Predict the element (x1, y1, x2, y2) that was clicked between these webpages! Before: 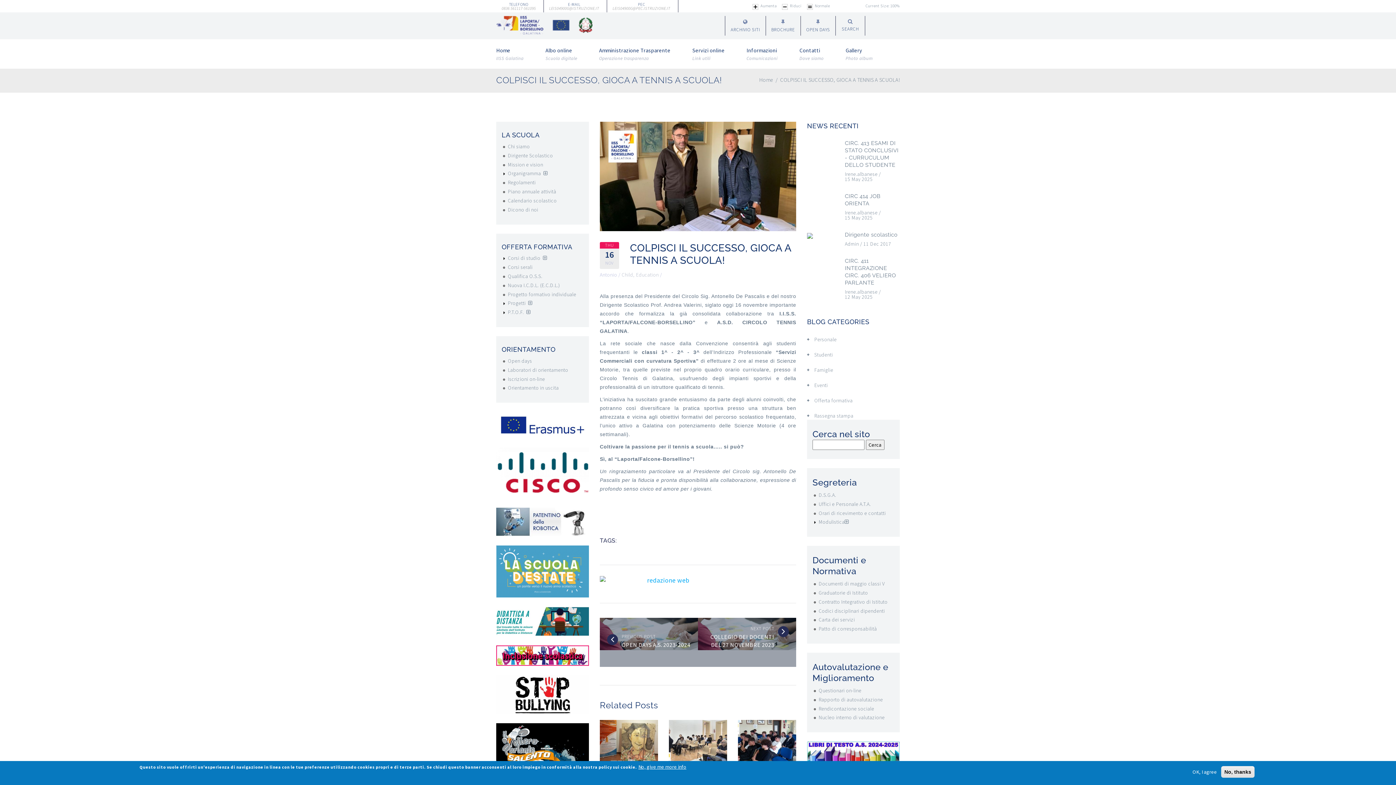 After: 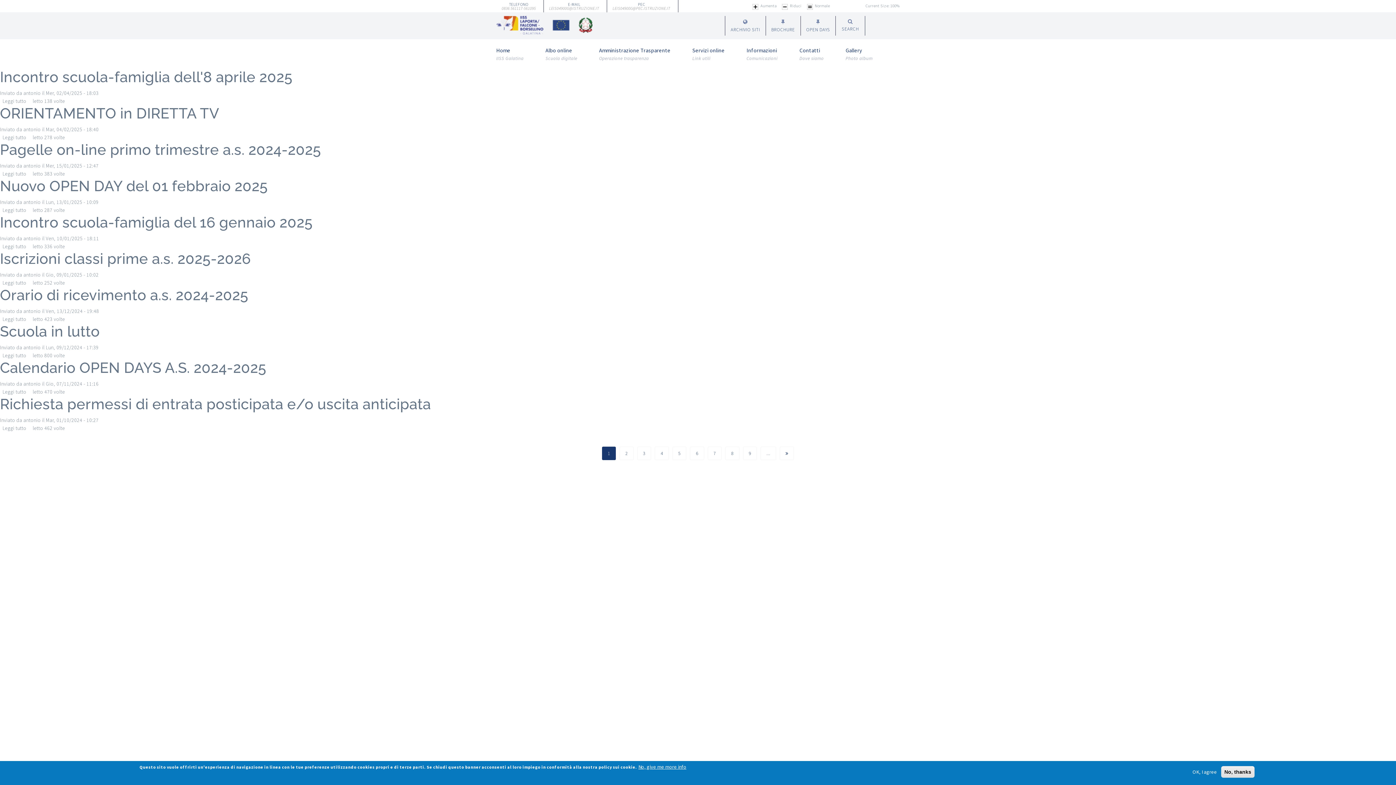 Action: label: Famiglie bbox: (814, 366, 833, 373)